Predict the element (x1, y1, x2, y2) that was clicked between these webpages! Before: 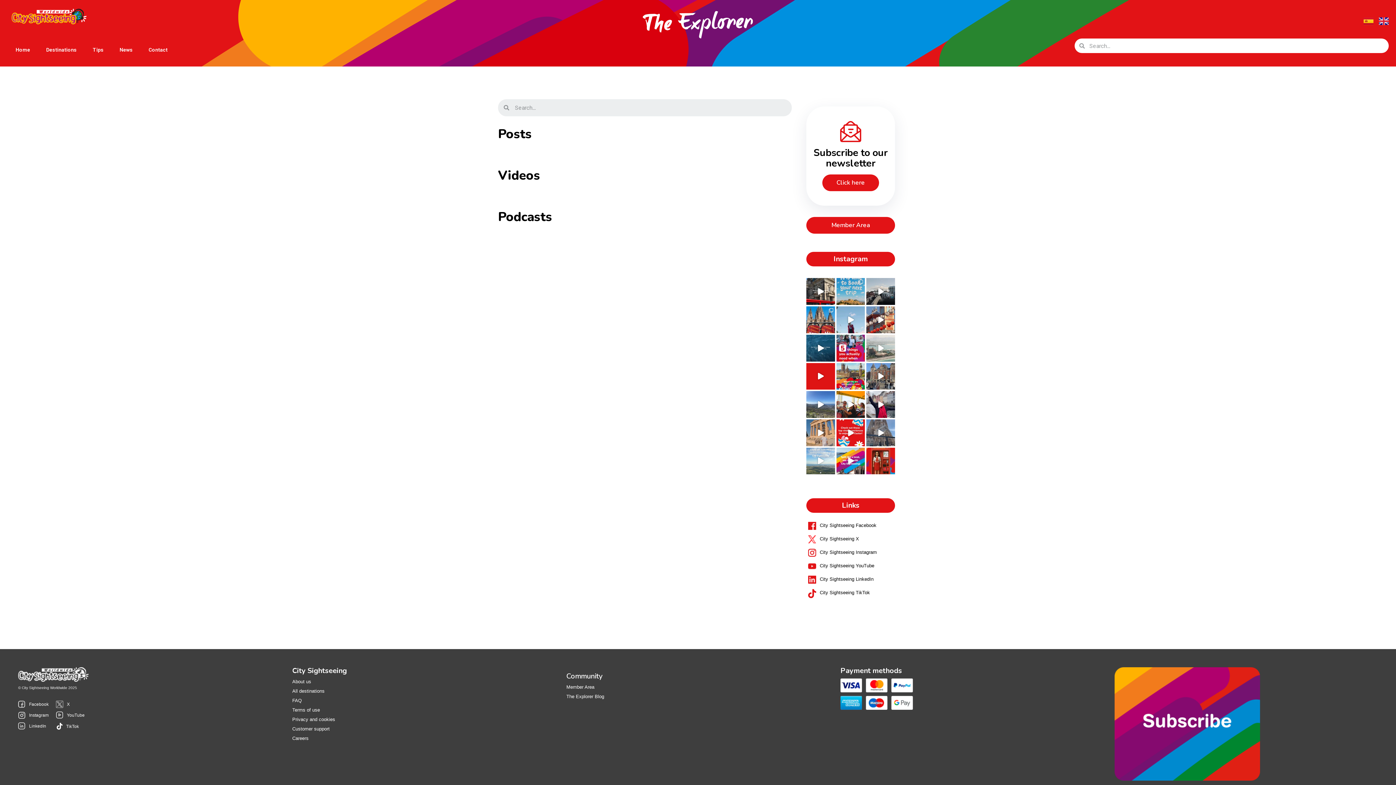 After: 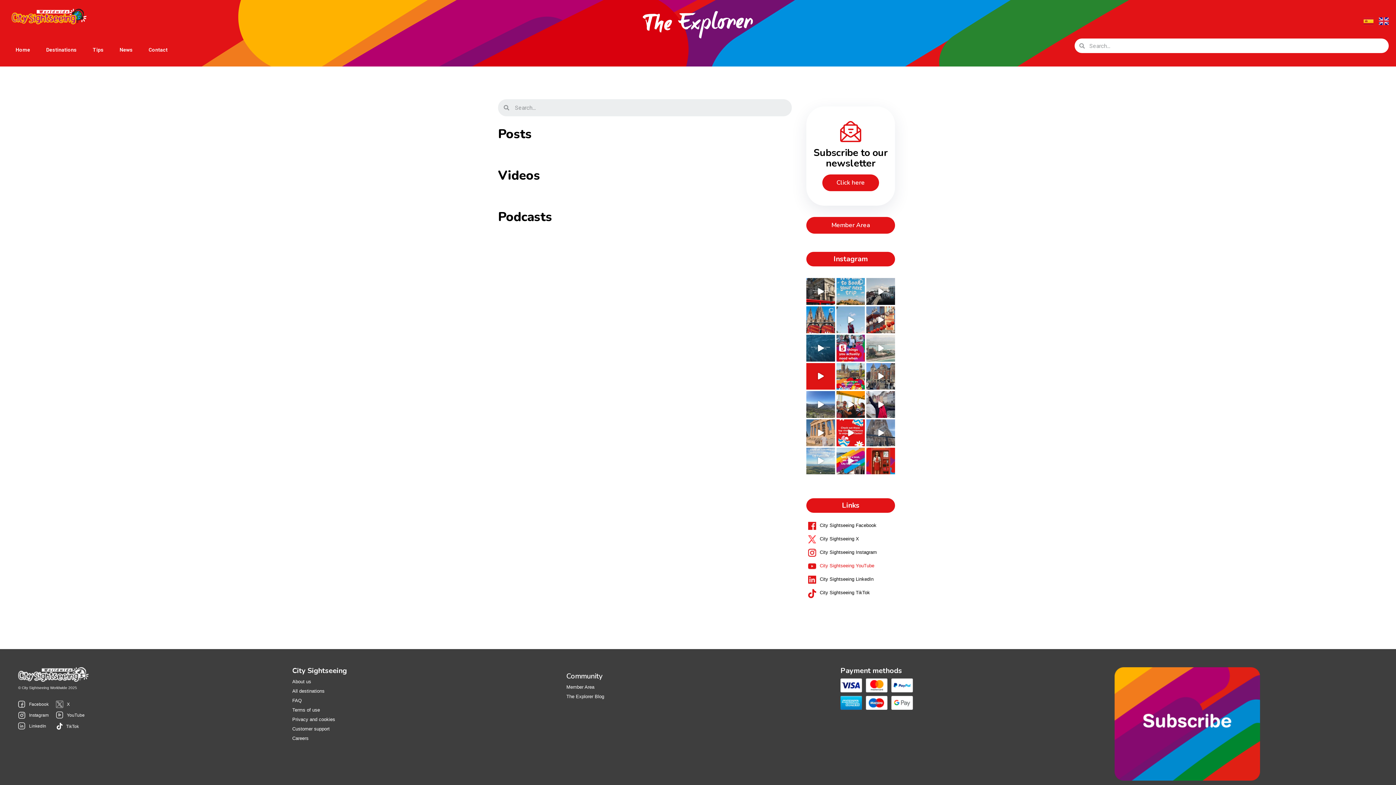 Action: bbox: (819, 563, 874, 568) label: City Sightseeing YouTube